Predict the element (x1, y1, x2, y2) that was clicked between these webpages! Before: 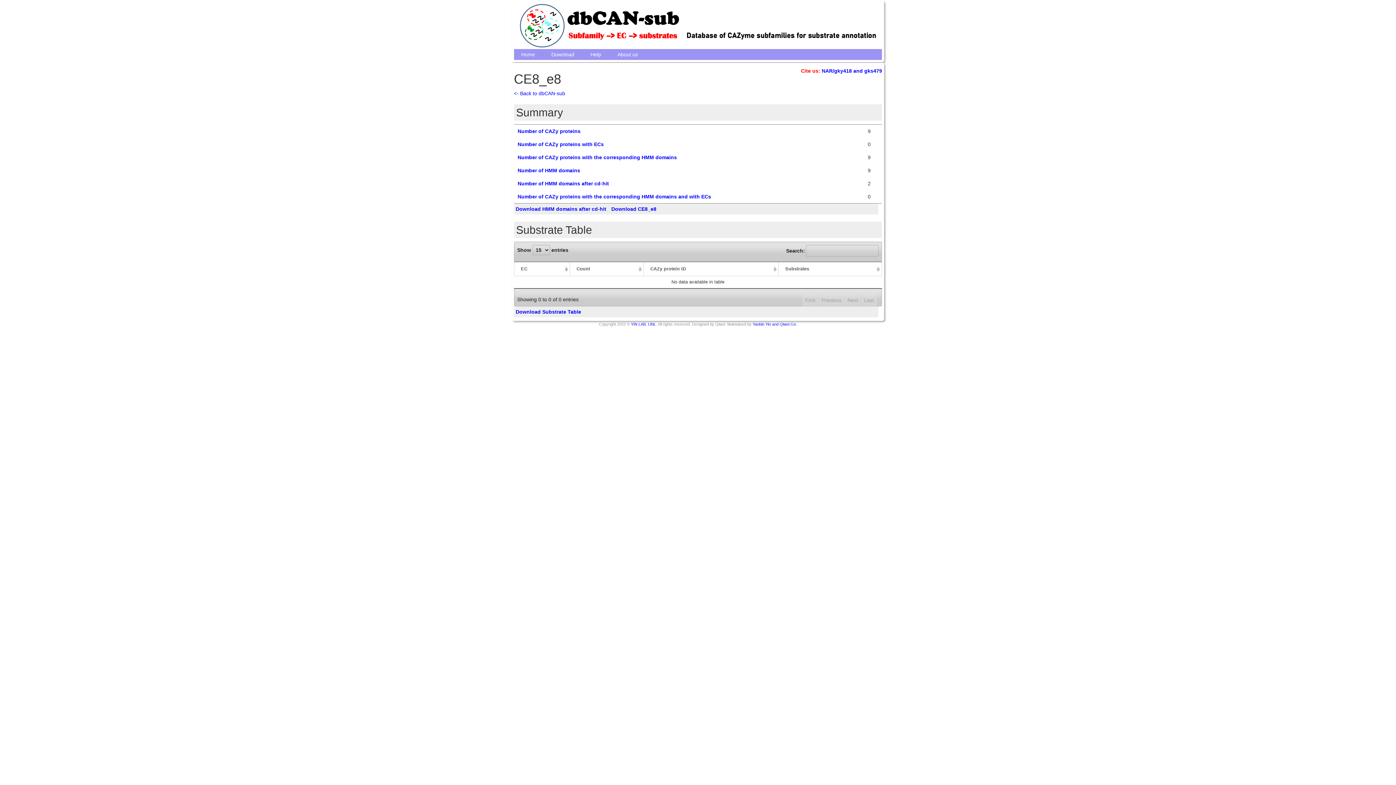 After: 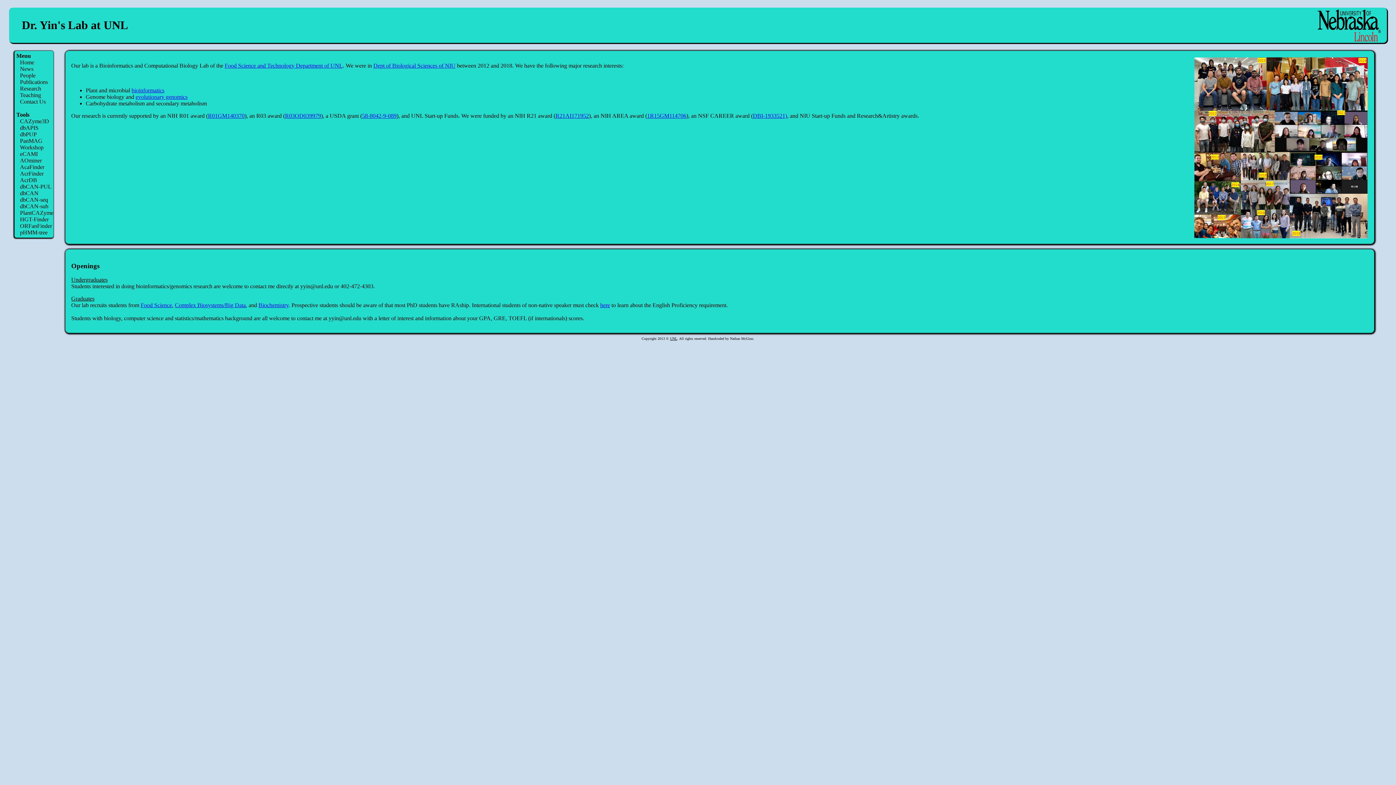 Action: bbox: (631, 322, 646, 326) label: YIN LAB